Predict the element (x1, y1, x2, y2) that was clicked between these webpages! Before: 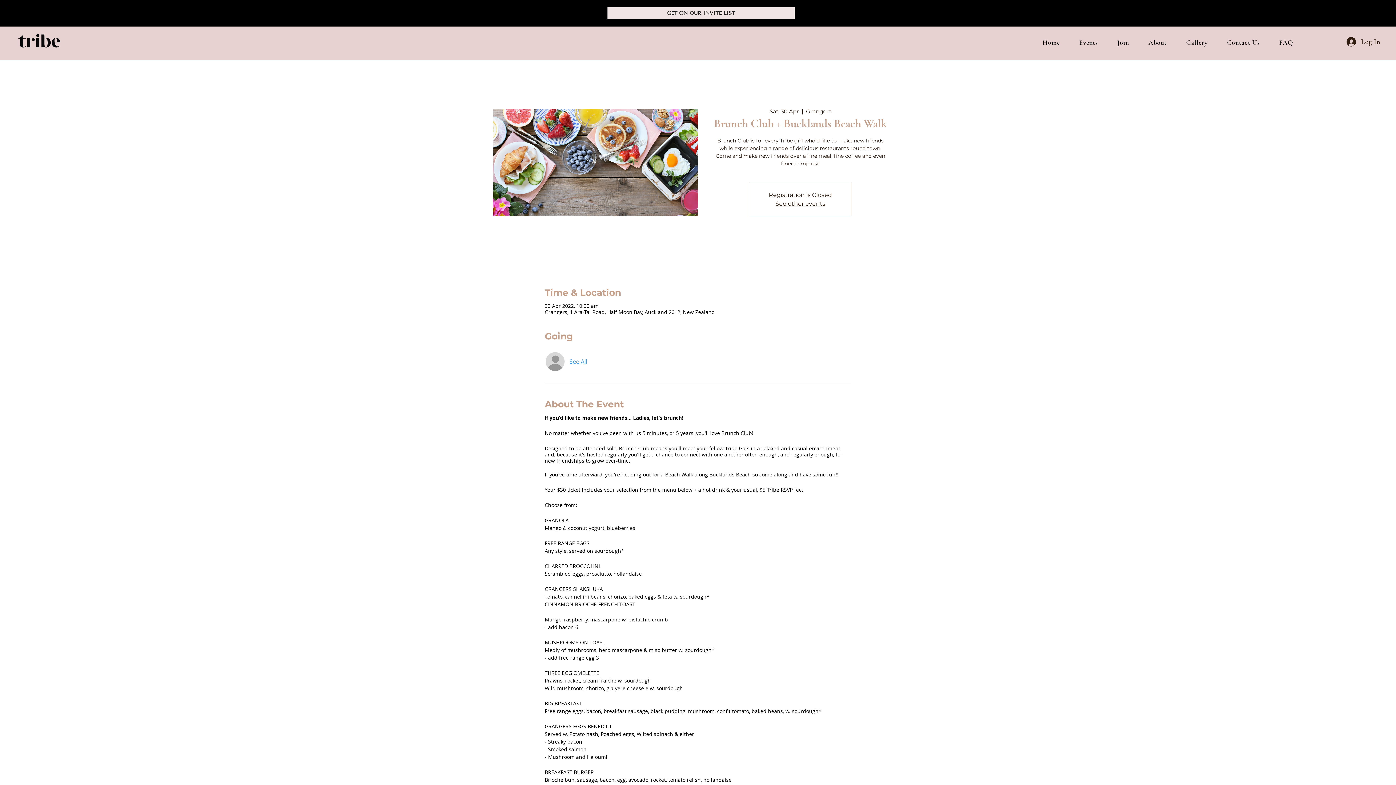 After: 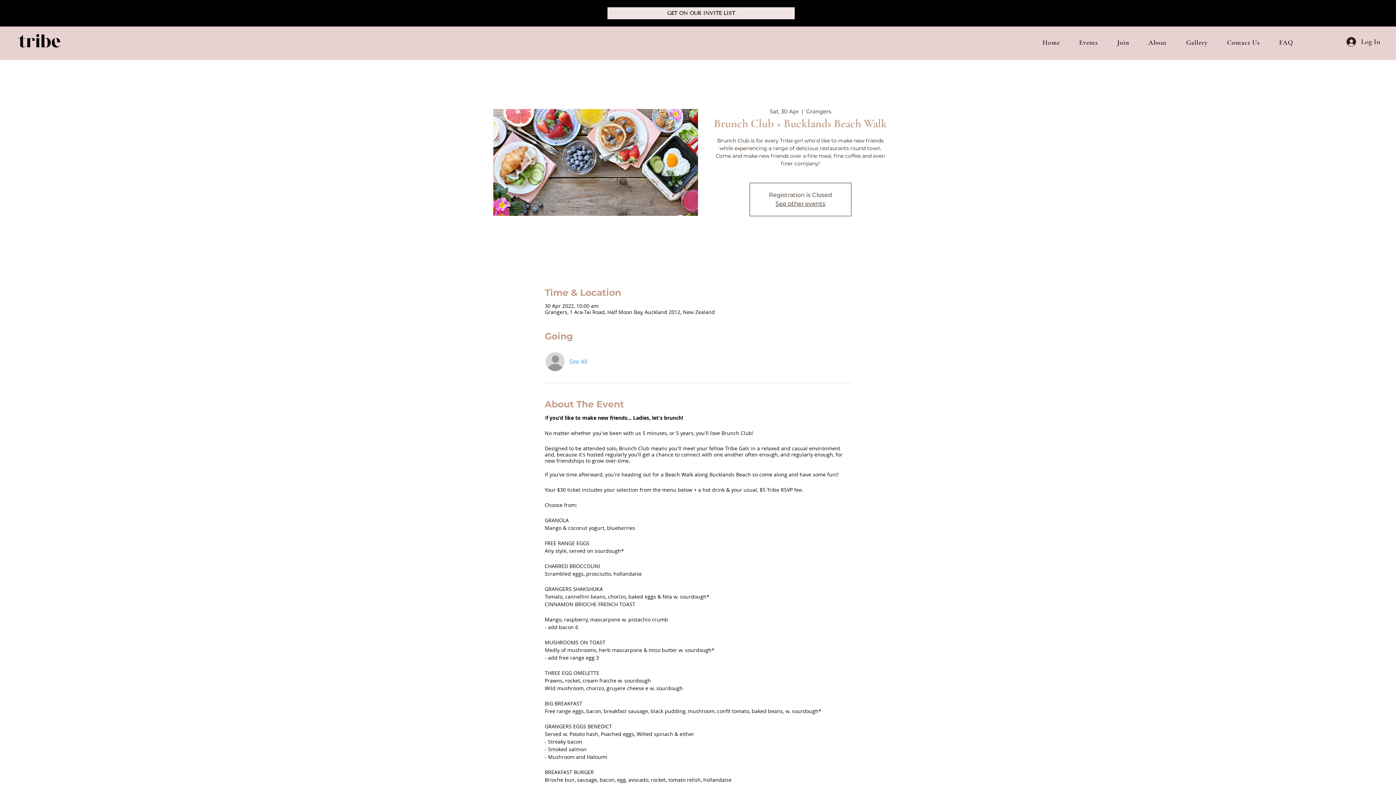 Action: label: Events bbox: (1071, 34, 1106, 50)